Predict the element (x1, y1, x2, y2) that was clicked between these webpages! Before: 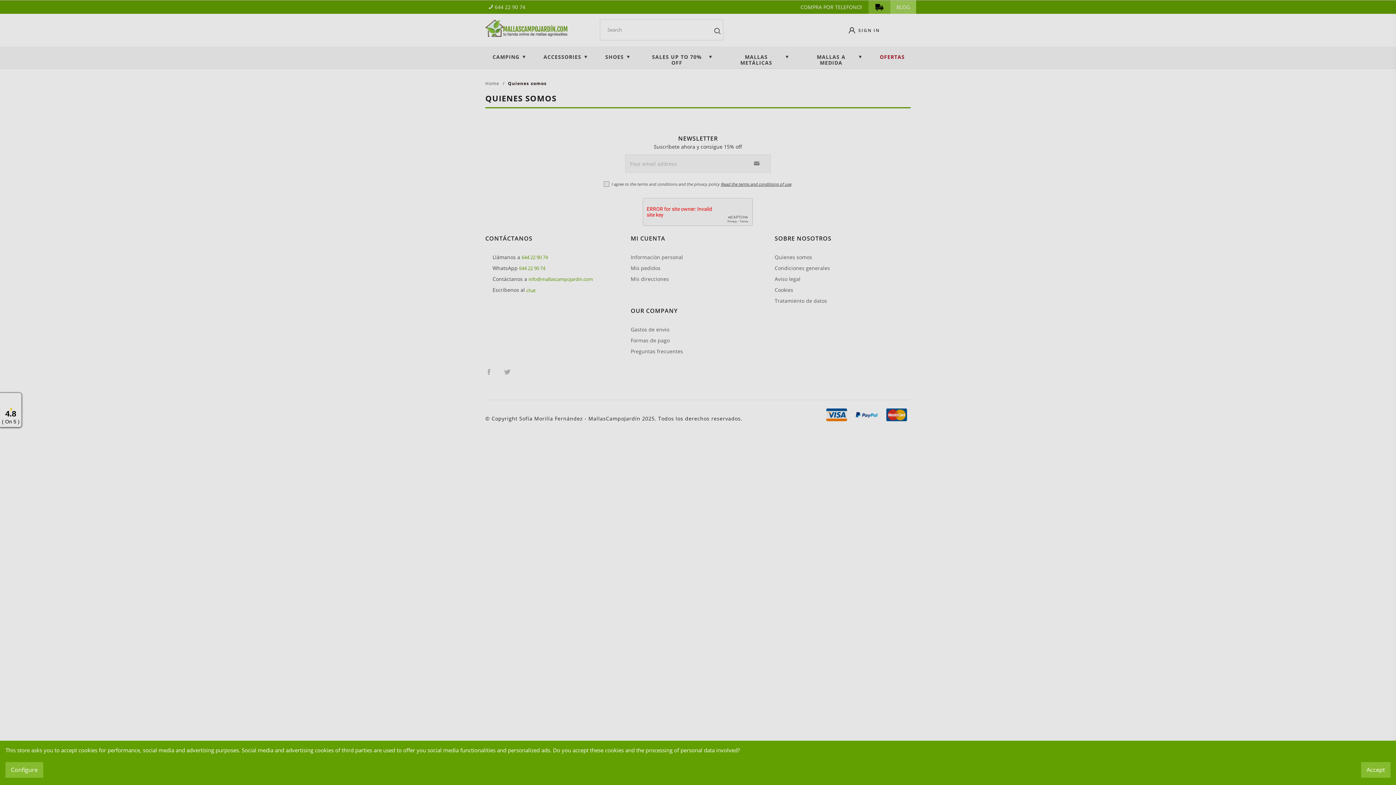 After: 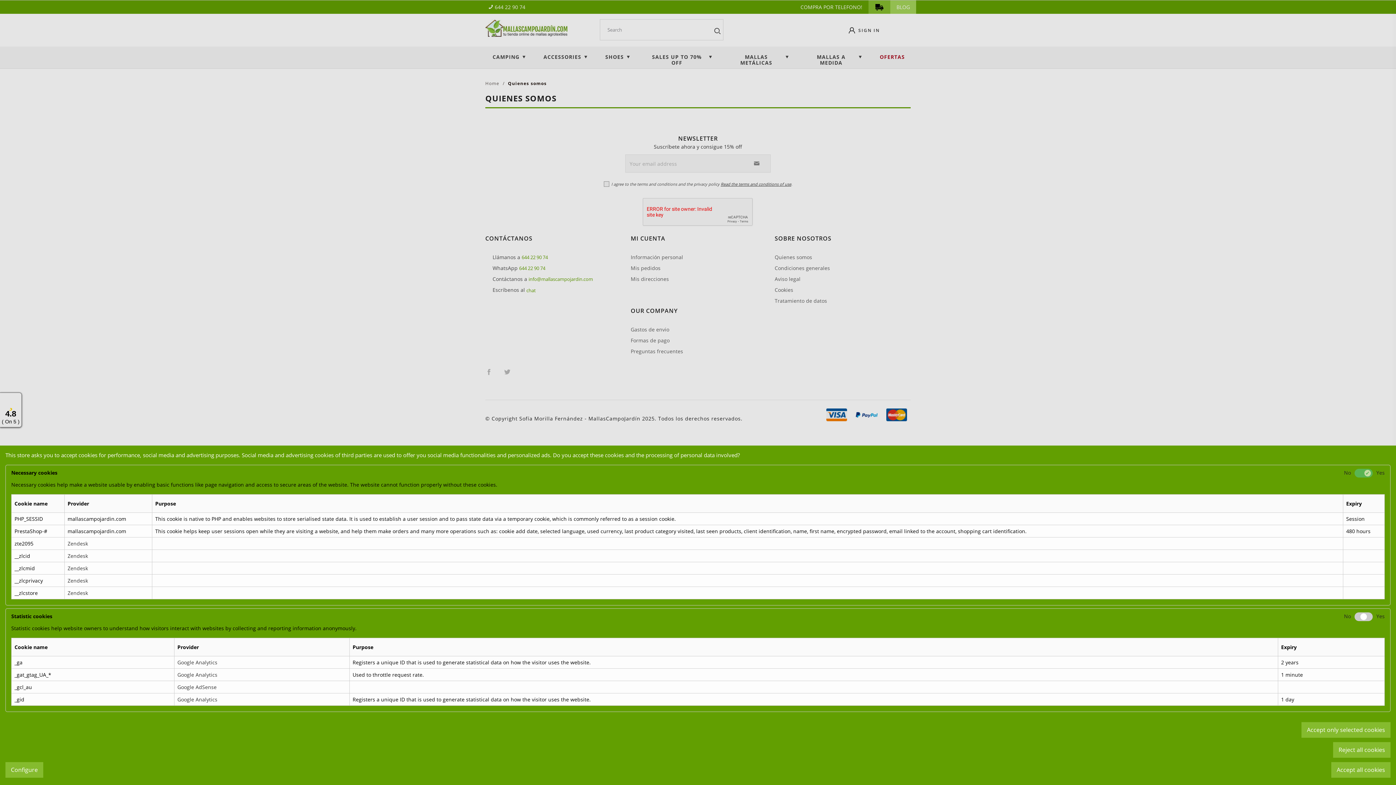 Action: bbox: (5, 762, 43, 778) label: Configure